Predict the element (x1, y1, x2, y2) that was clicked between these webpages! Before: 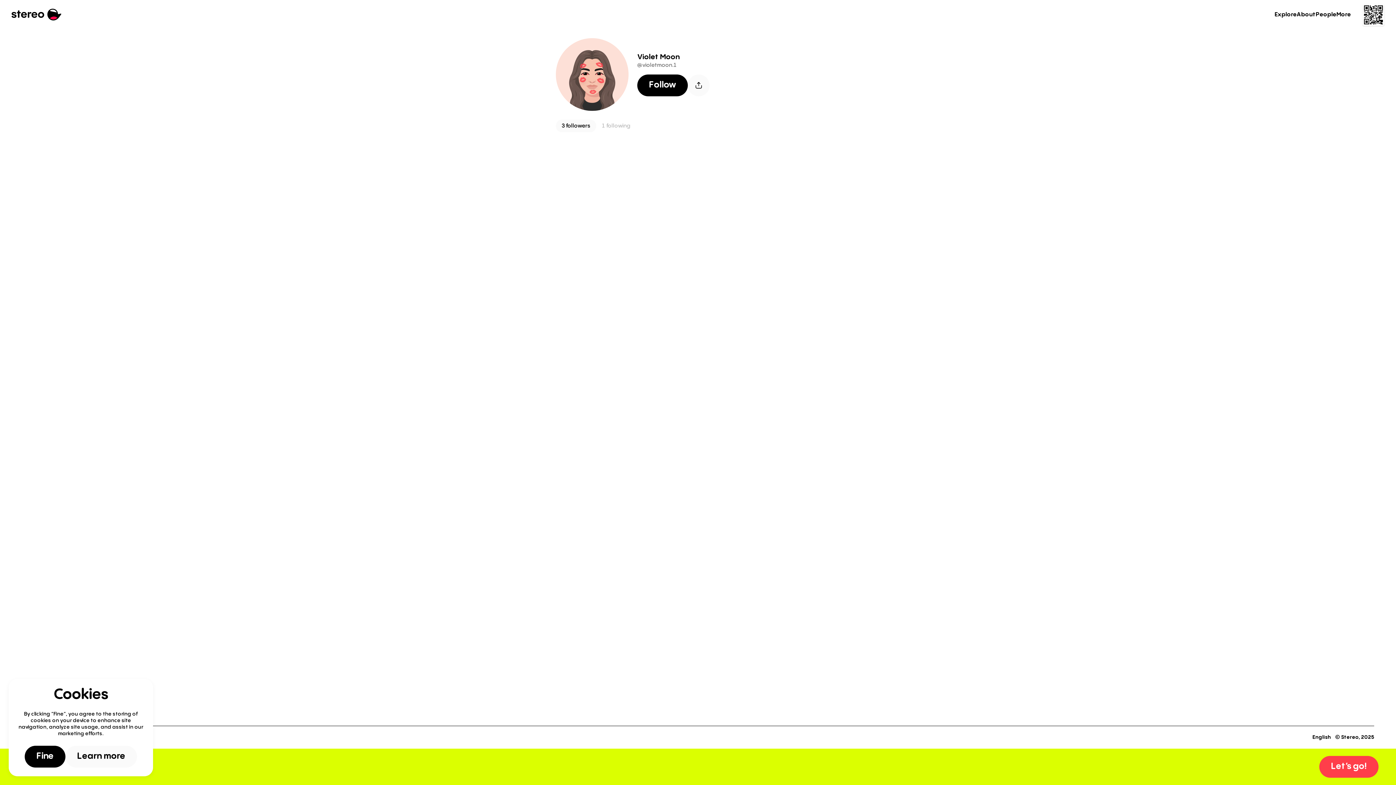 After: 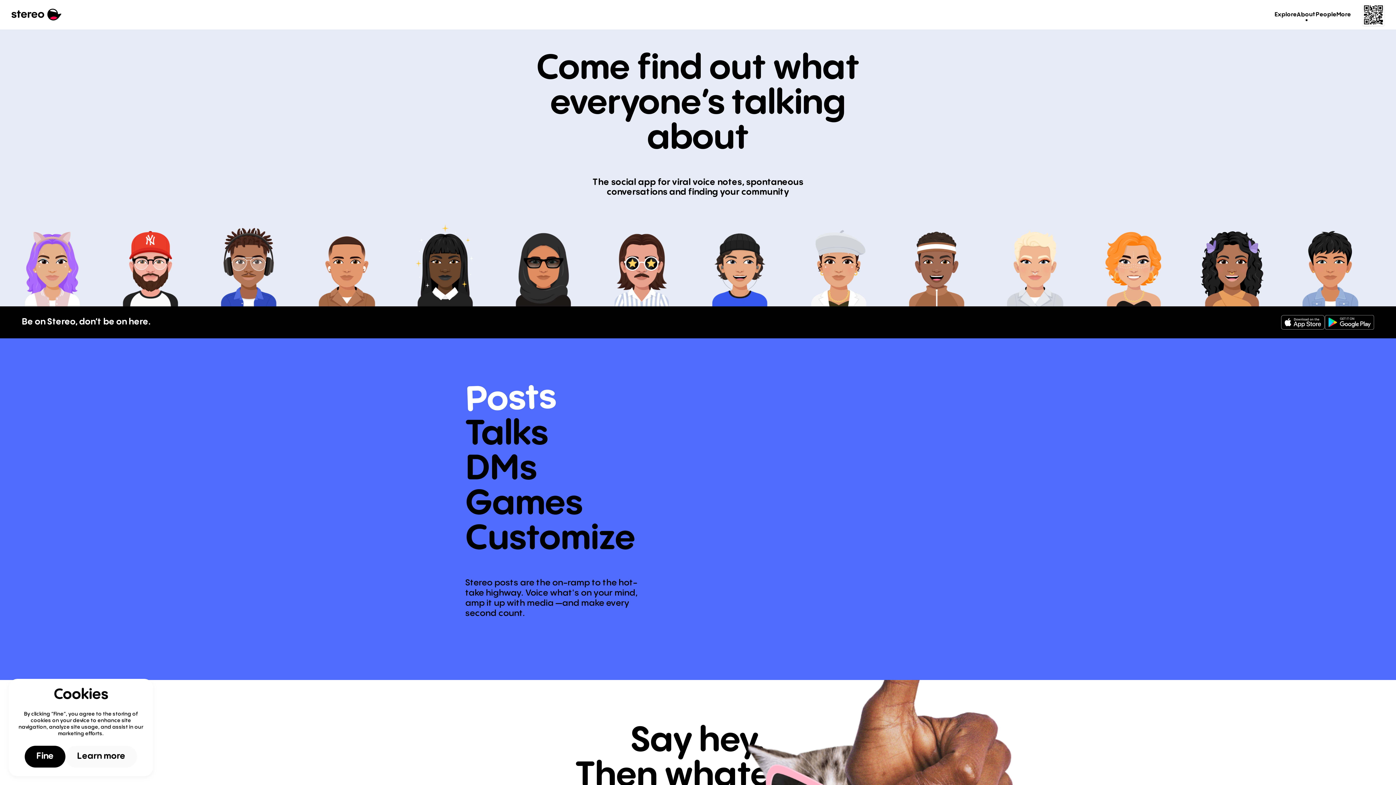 Action: label: About bbox: (1297, 10, 1316, 19)